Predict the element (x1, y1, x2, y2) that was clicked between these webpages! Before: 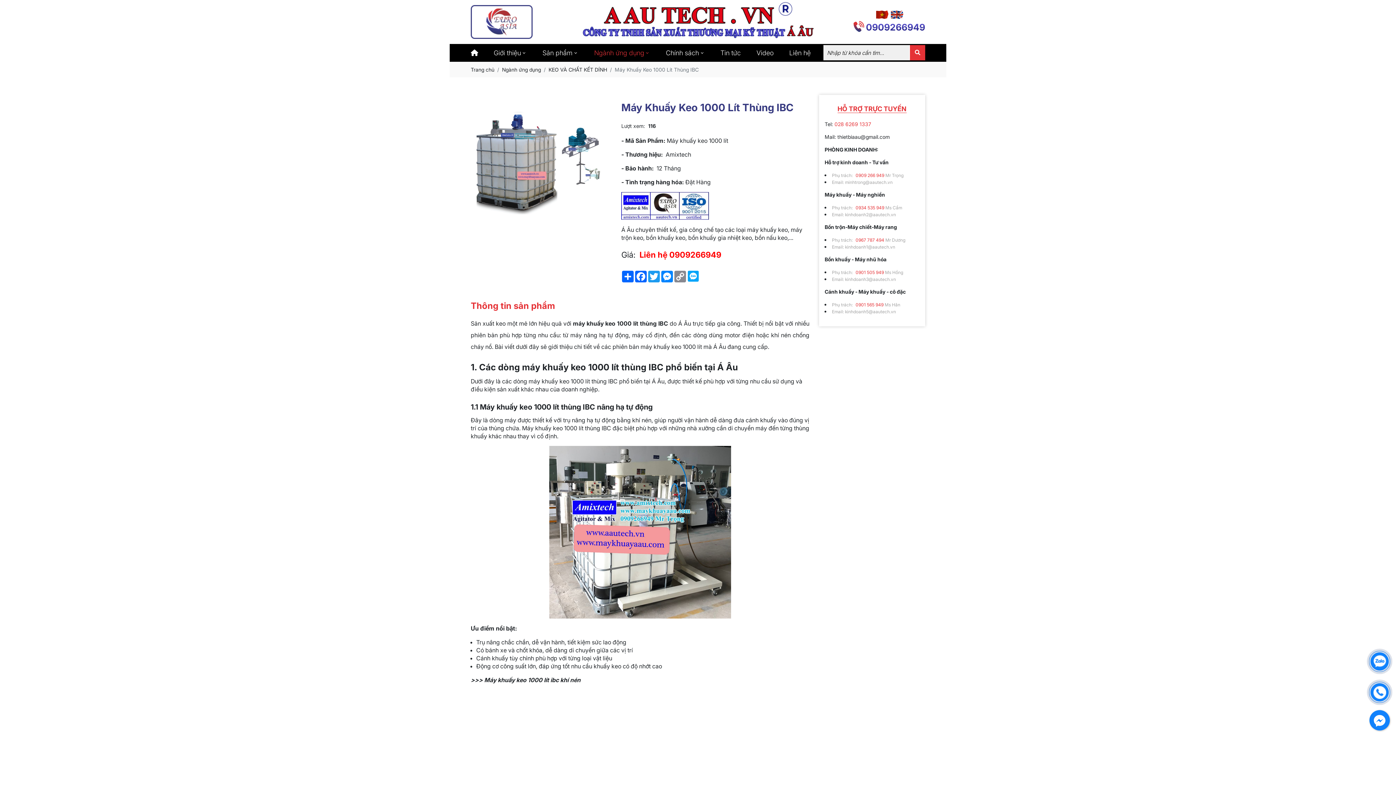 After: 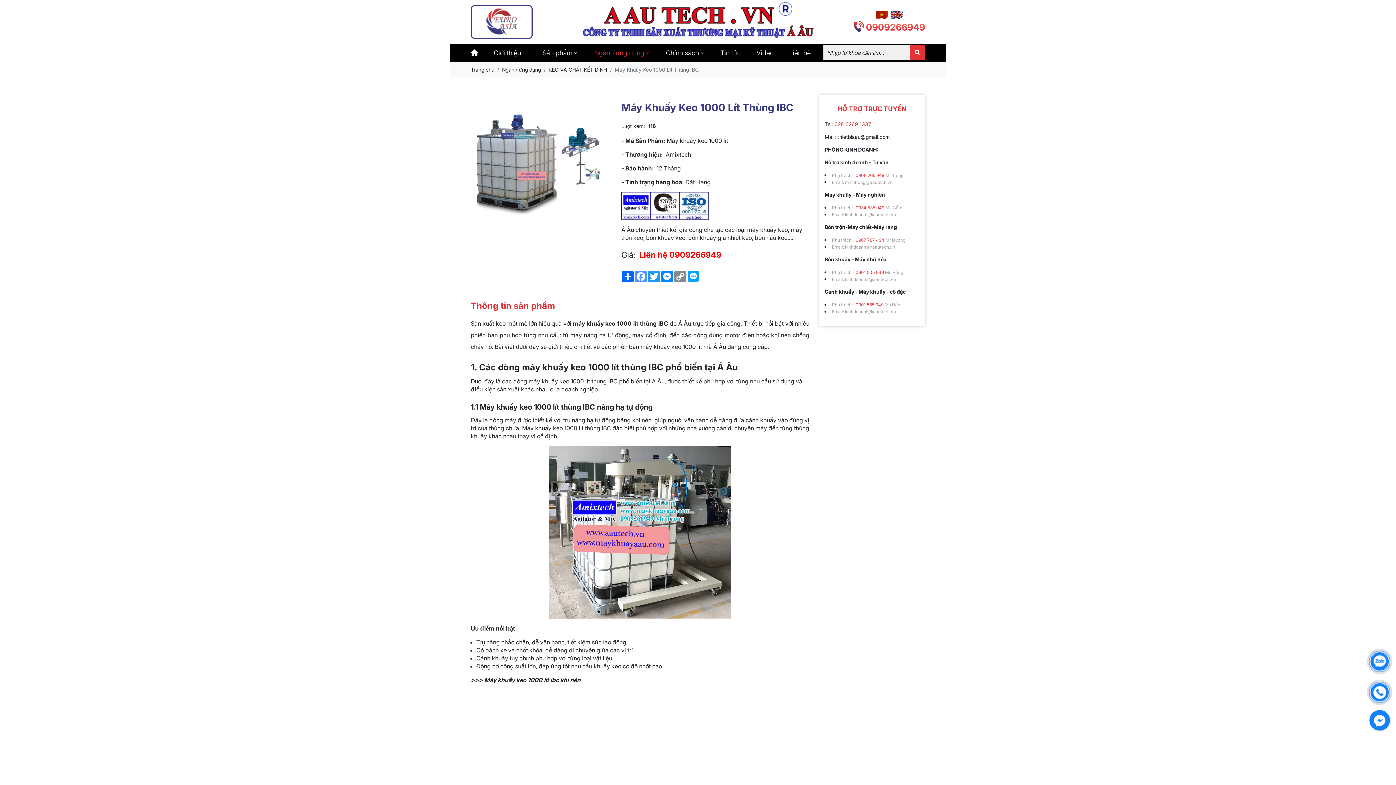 Action: label: Facebook bbox: (634, 270, 647, 282)